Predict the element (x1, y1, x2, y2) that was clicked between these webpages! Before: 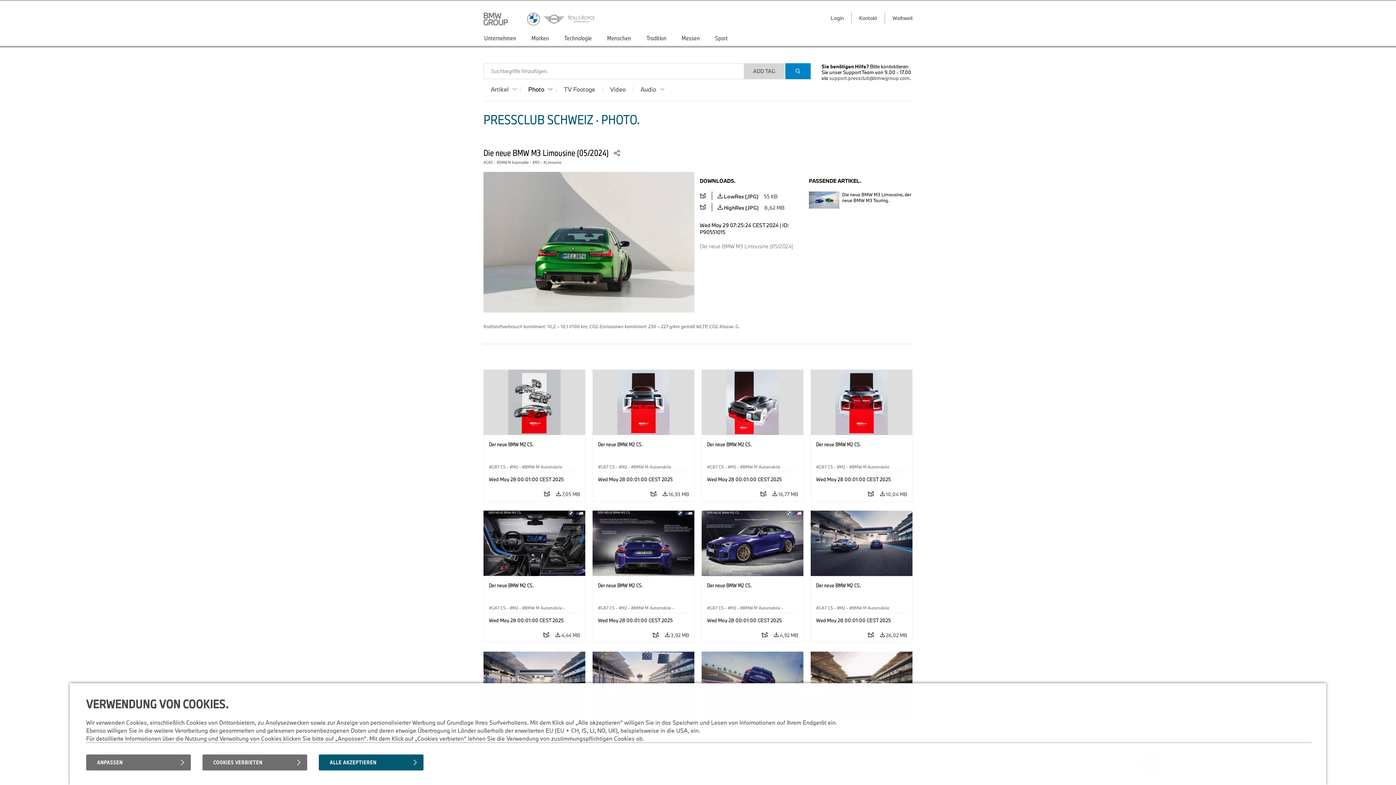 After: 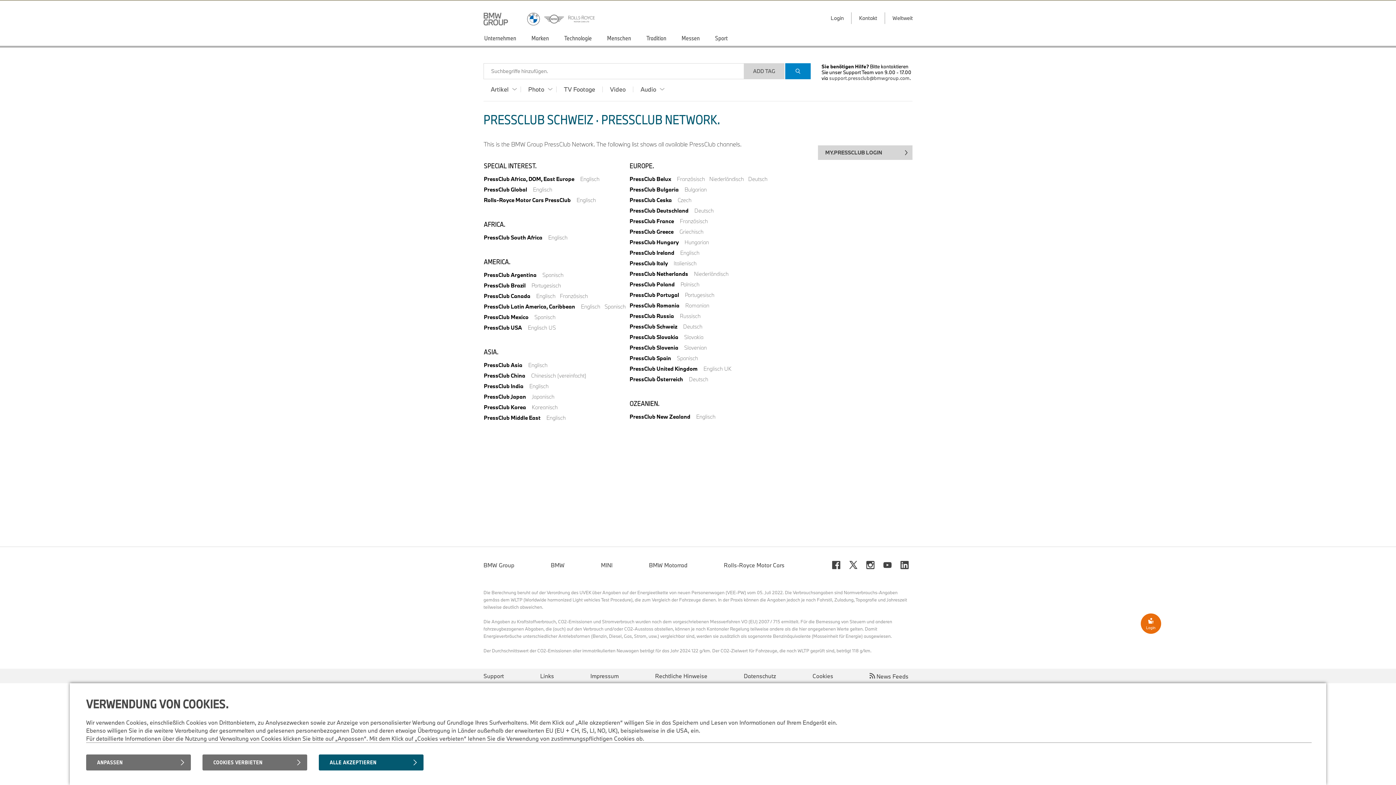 Action: bbox: (884, 12, 920, 24) label: Weltweit